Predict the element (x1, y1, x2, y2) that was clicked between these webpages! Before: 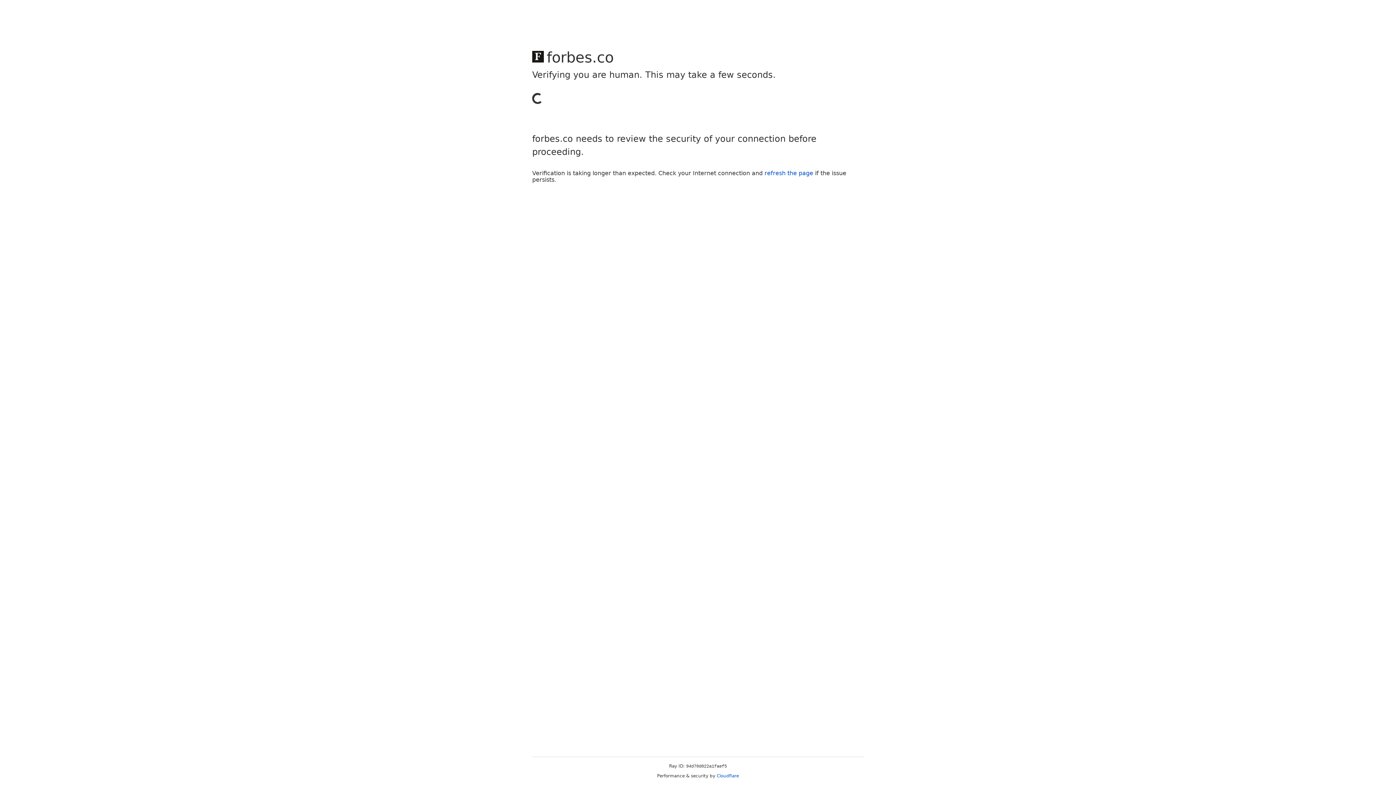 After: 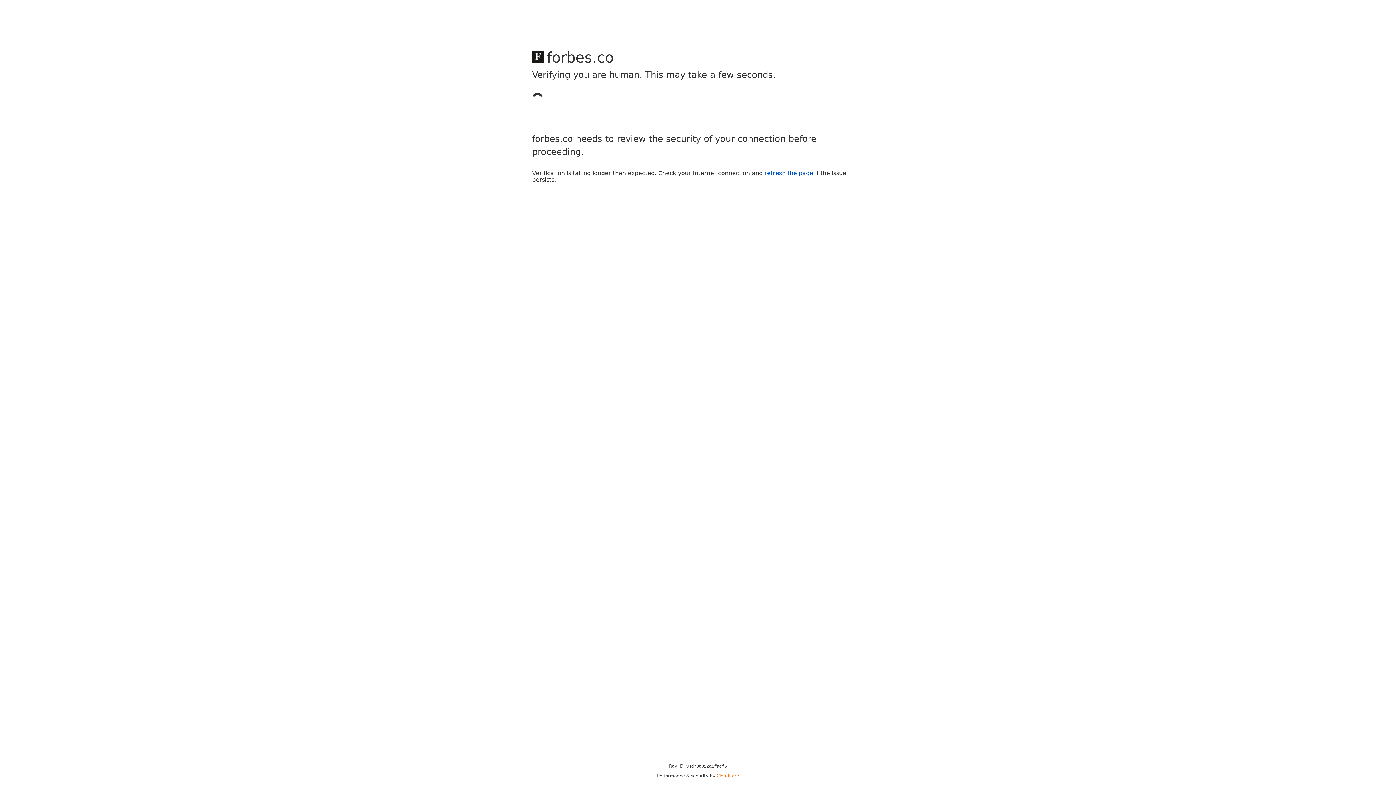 Action: bbox: (716, 773, 739, 778) label: Cloudflare